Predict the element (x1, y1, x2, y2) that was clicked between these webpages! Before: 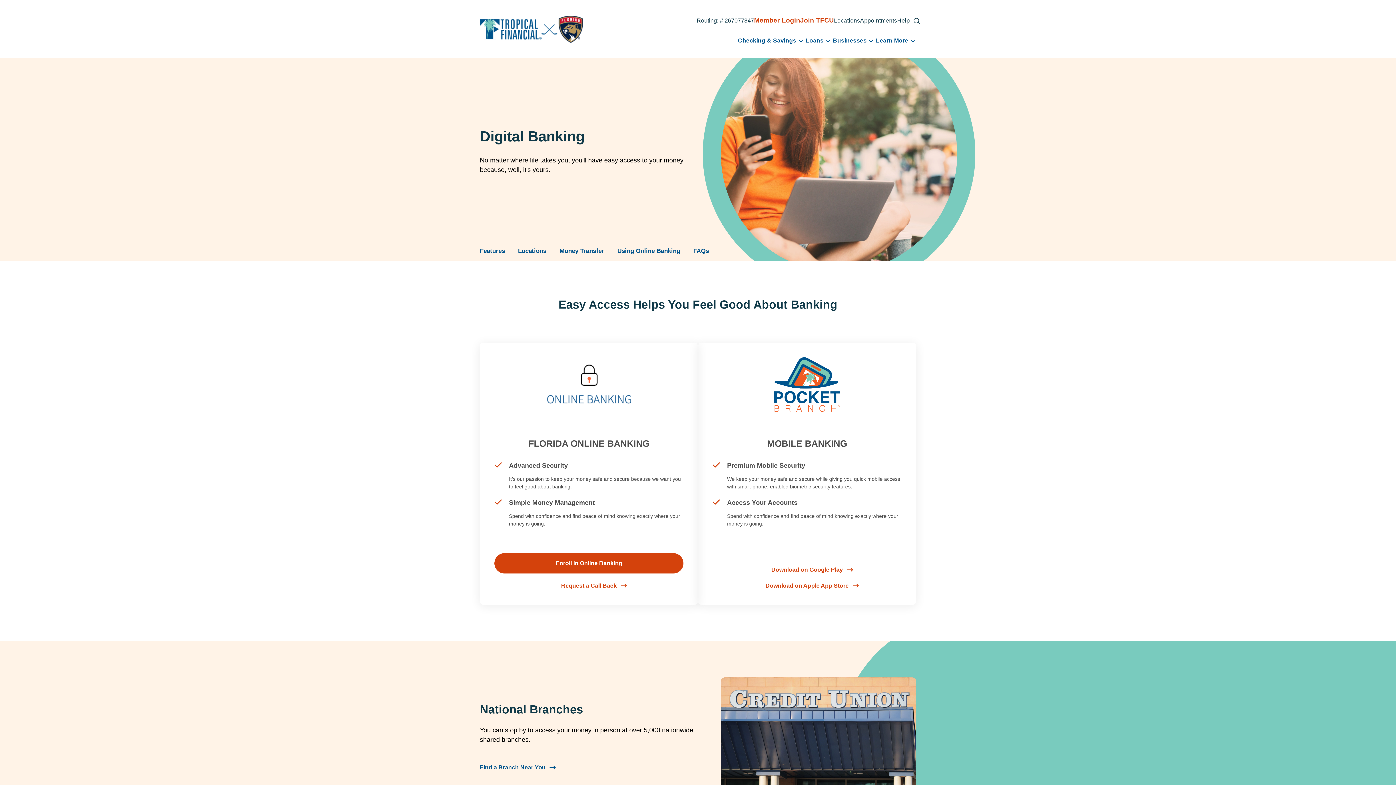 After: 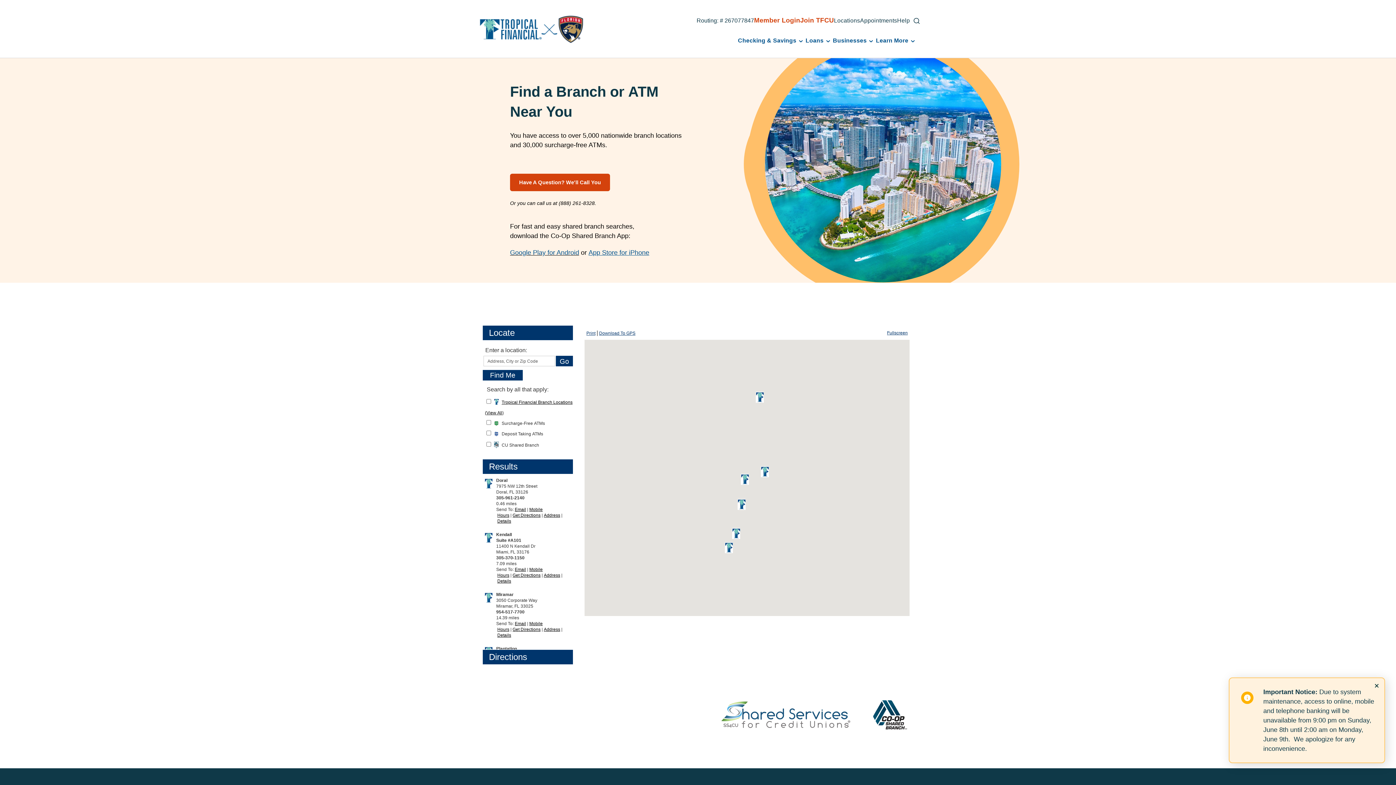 Action: bbox: (834, 16, 860, 24) label: Locations